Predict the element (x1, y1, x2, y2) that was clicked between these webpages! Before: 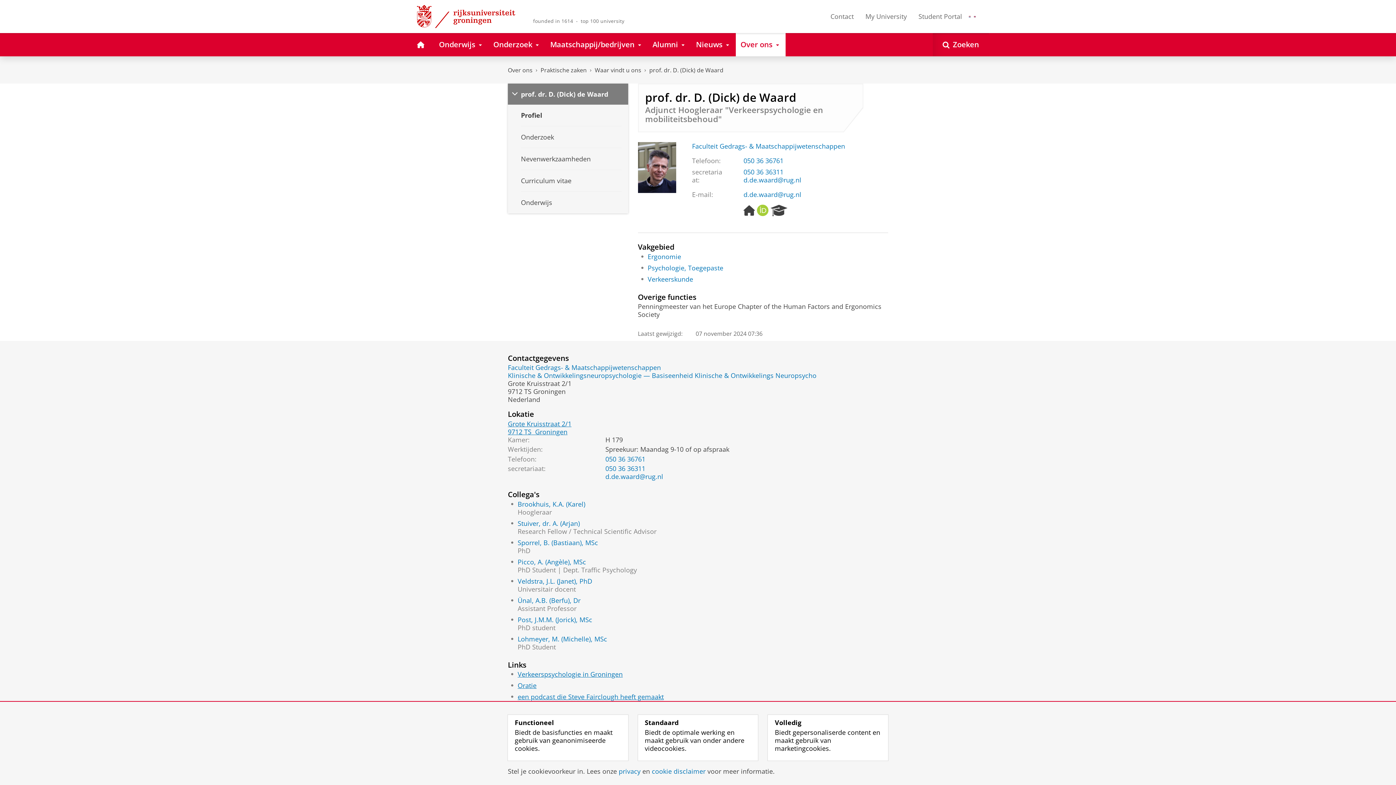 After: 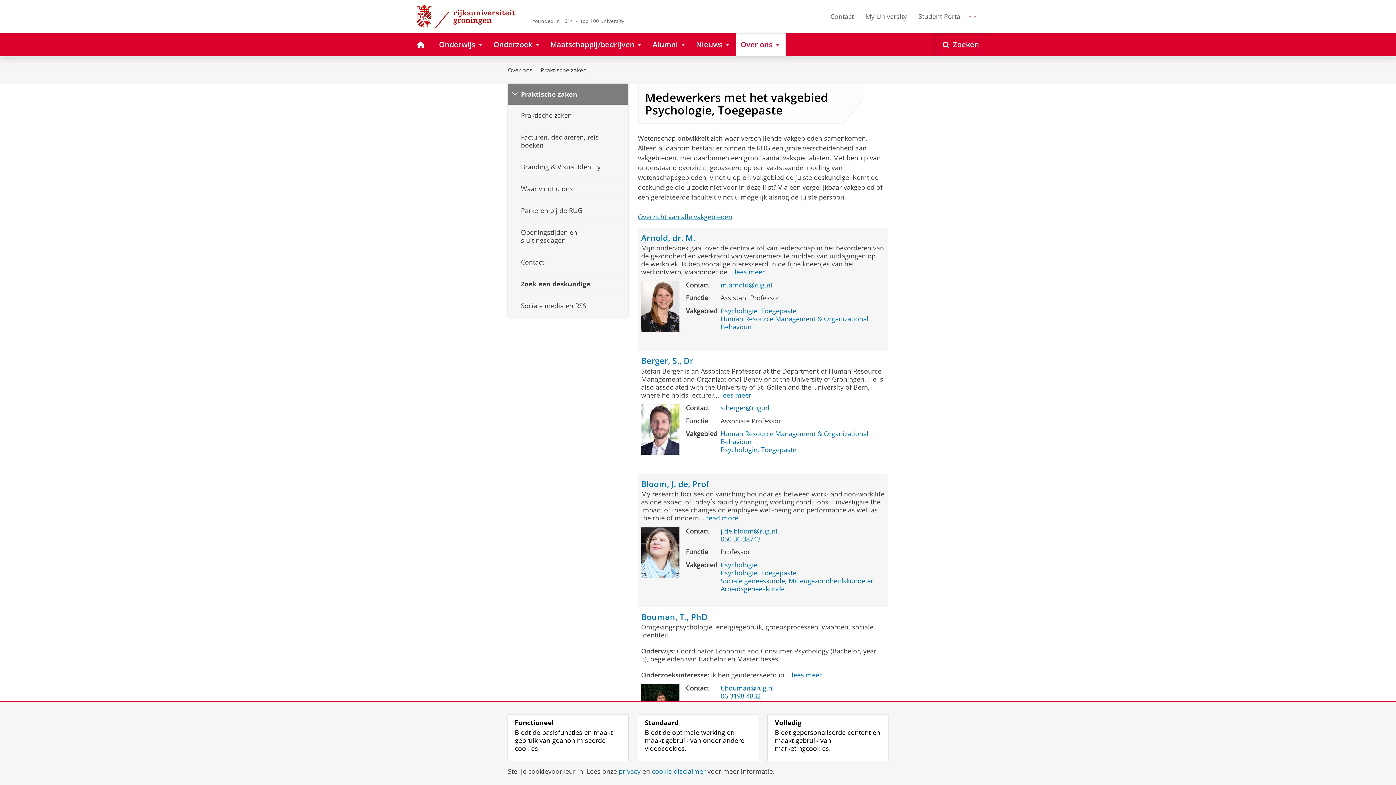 Action: bbox: (647, 263, 723, 272) label: Psychologie, Toegepaste